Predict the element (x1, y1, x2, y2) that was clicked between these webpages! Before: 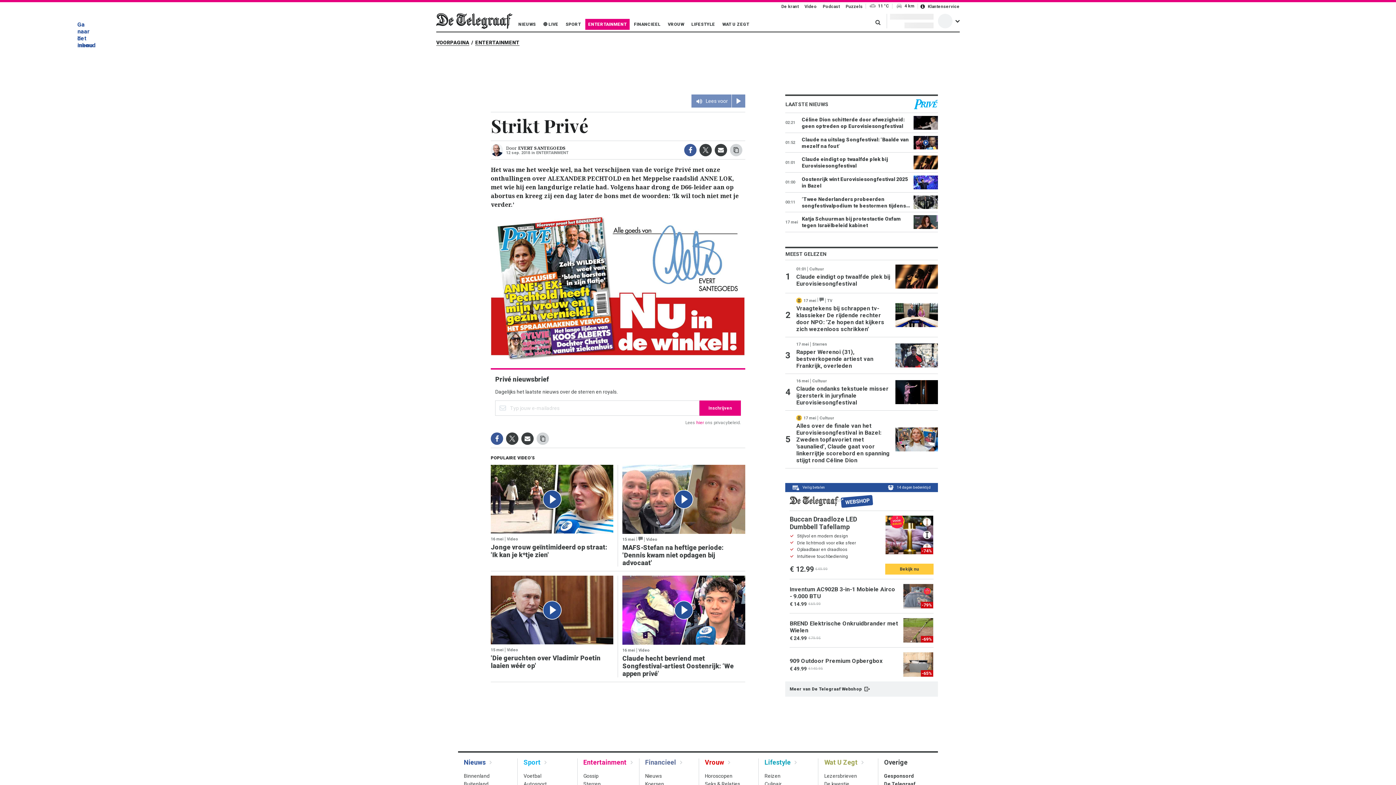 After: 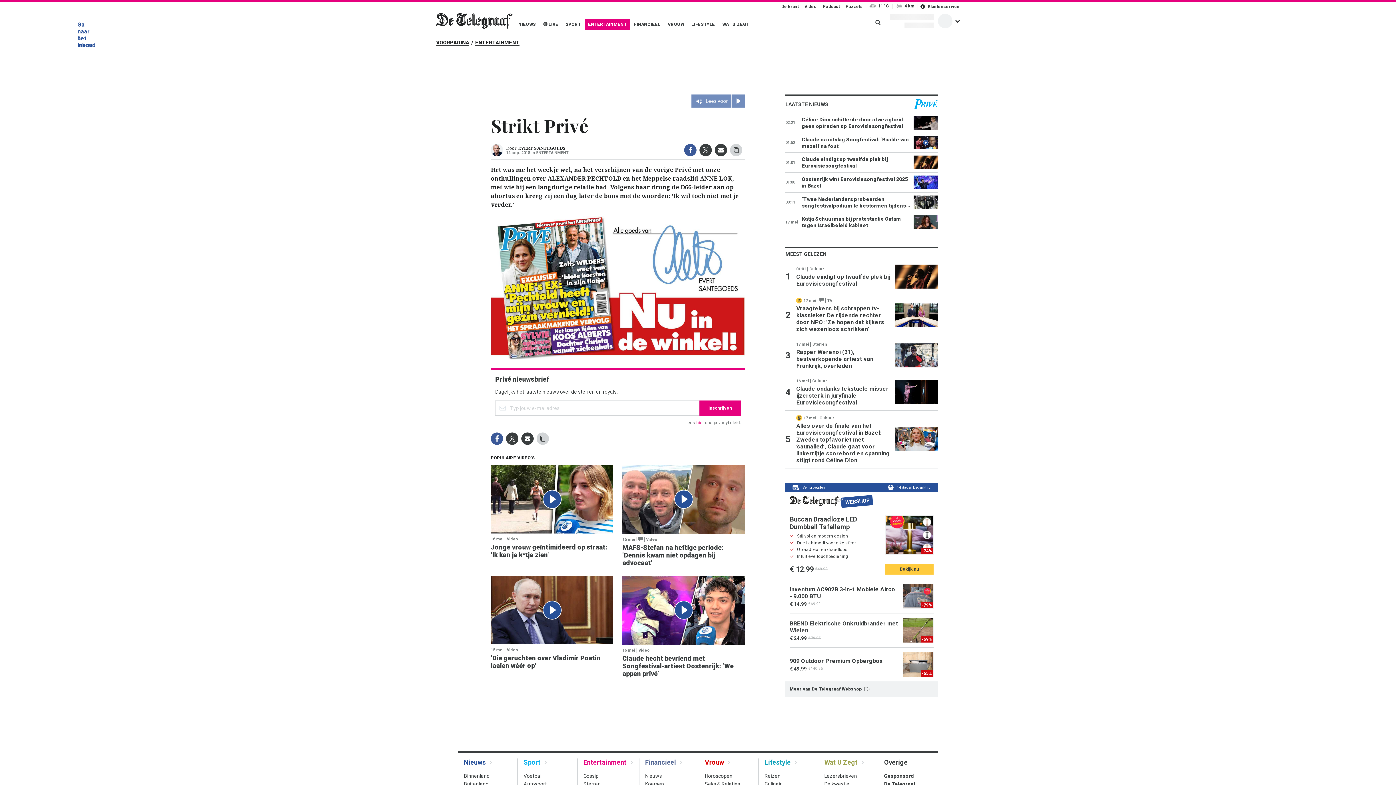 Action: label: BREND Elektrische Onkruidbrander met Wielen

€ 24.99€ 79.95

-69% bbox: (789, 613, 933, 647)